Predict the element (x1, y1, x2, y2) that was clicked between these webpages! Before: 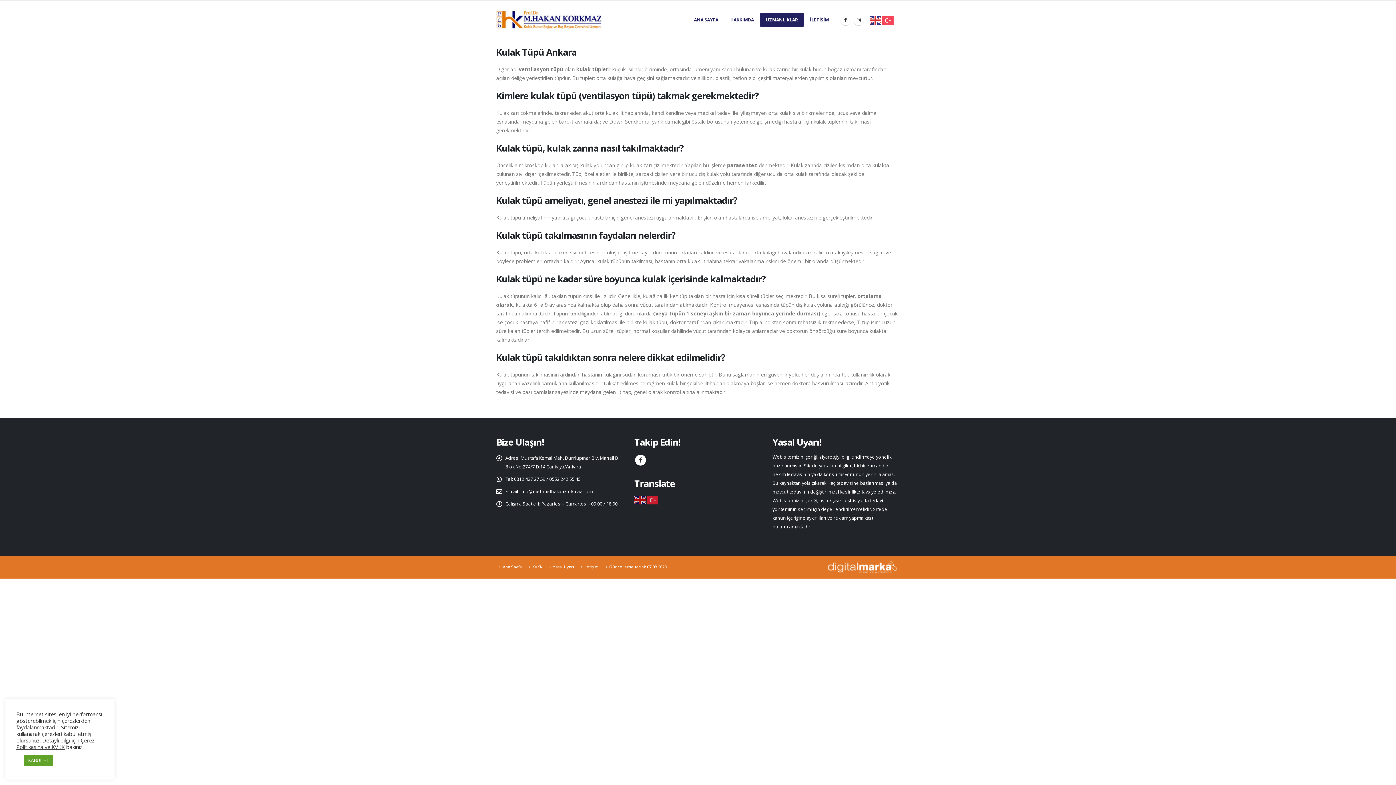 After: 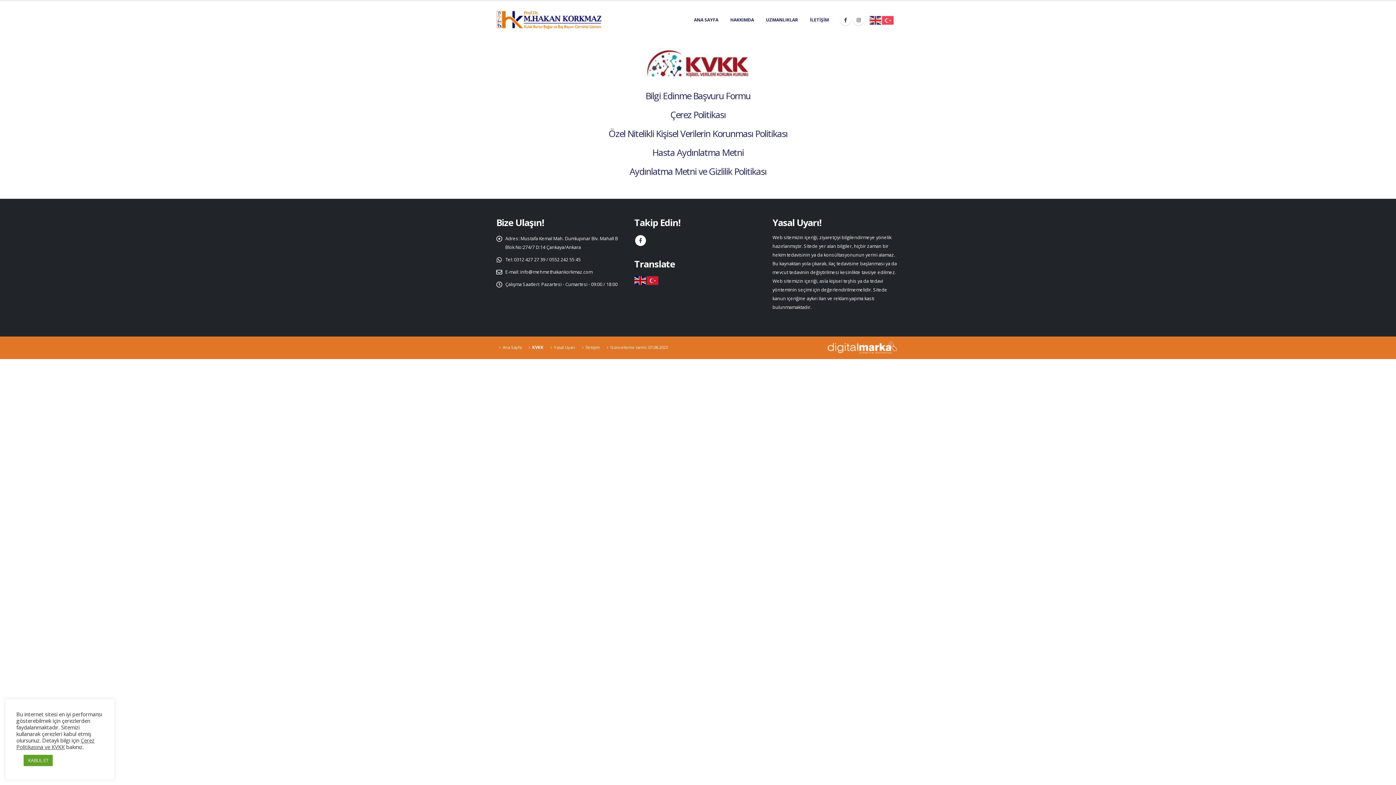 Action: label: KVKK bbox: (532, 564, 542, 569)